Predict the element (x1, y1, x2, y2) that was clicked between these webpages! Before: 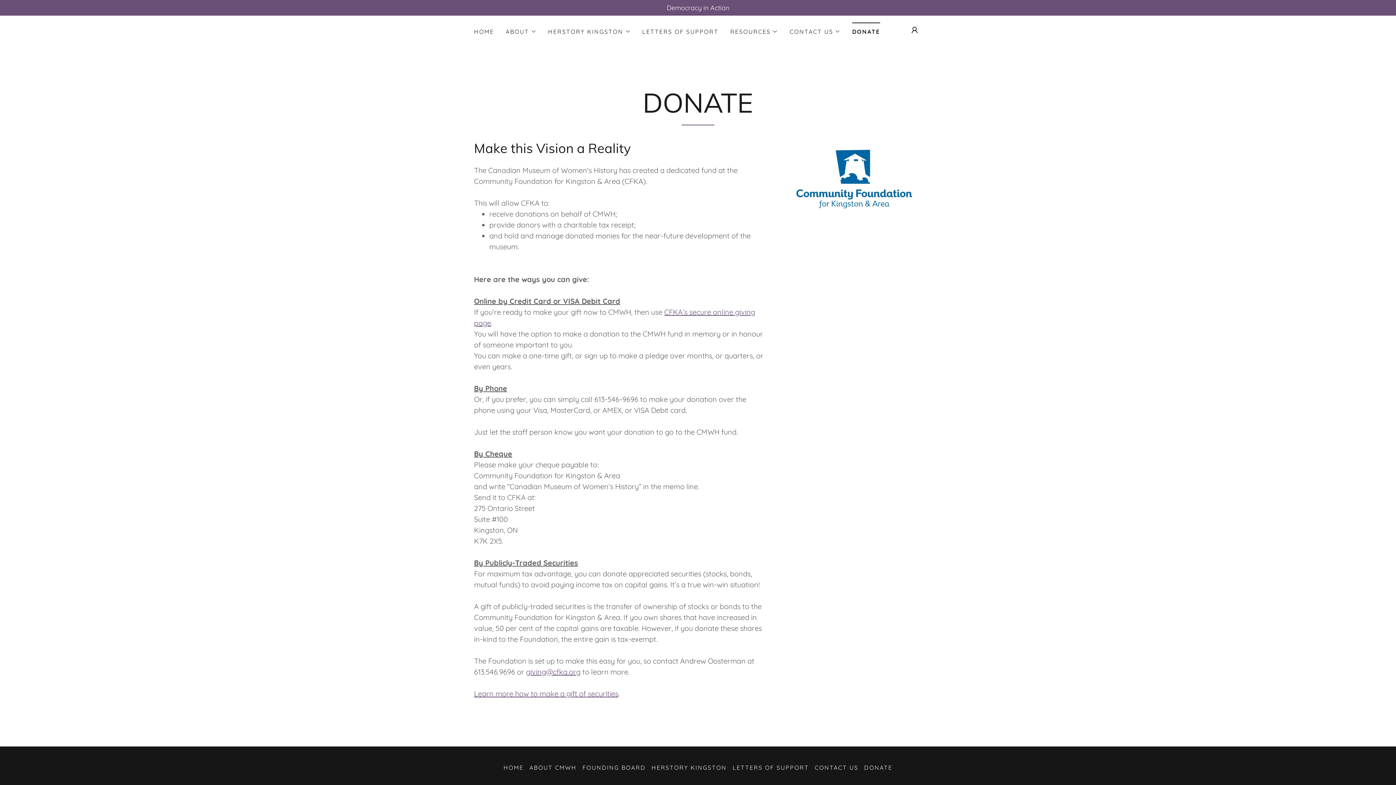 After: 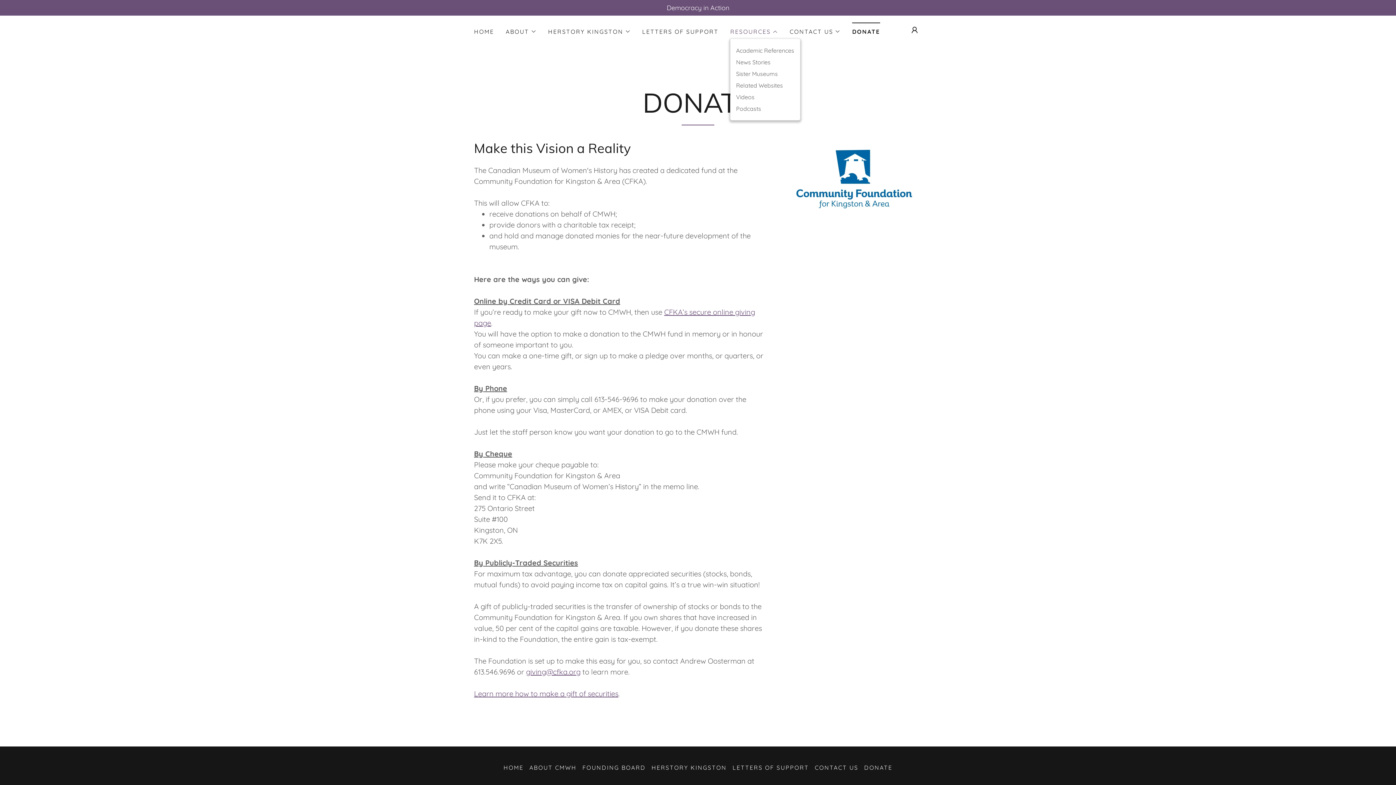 Action: label: RESOURCES bbox: (730, 27, 778, 36)